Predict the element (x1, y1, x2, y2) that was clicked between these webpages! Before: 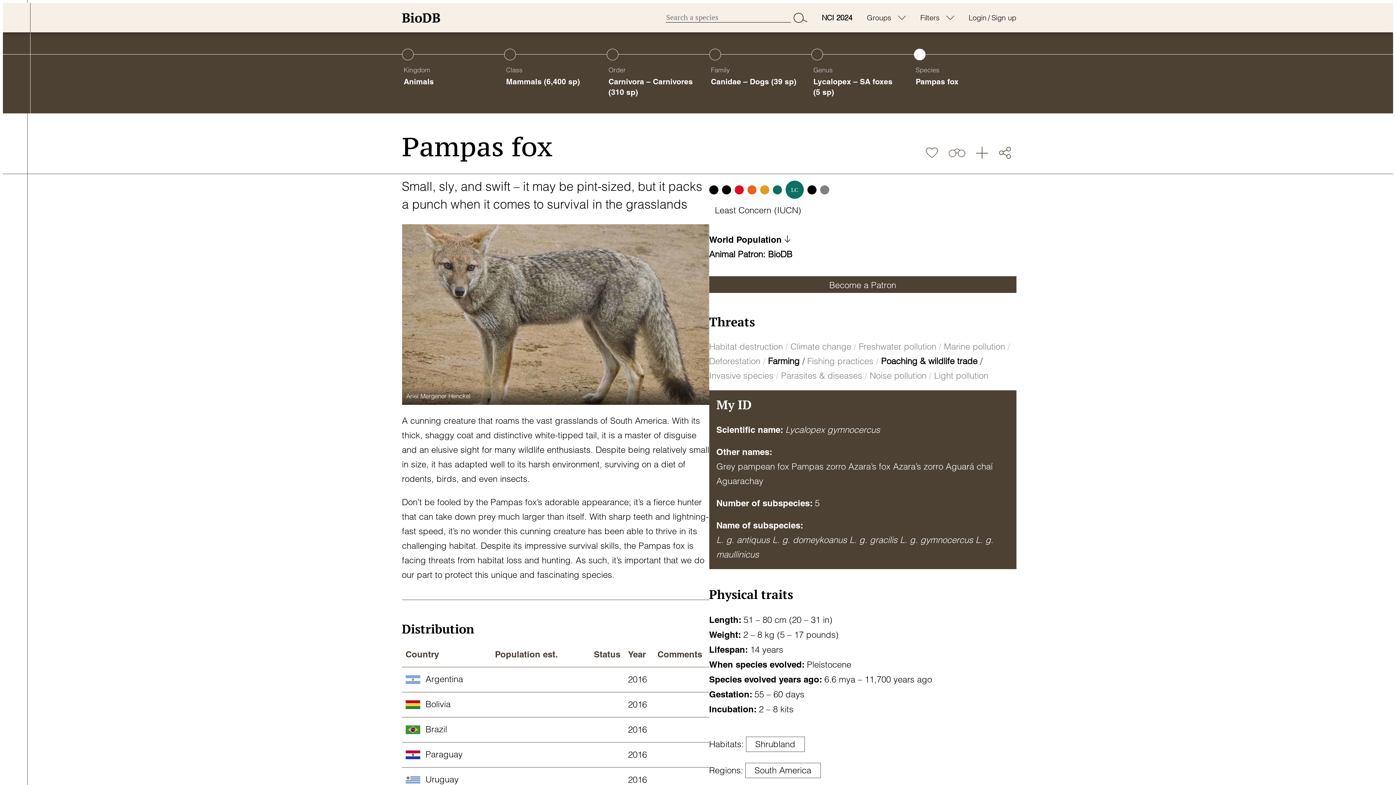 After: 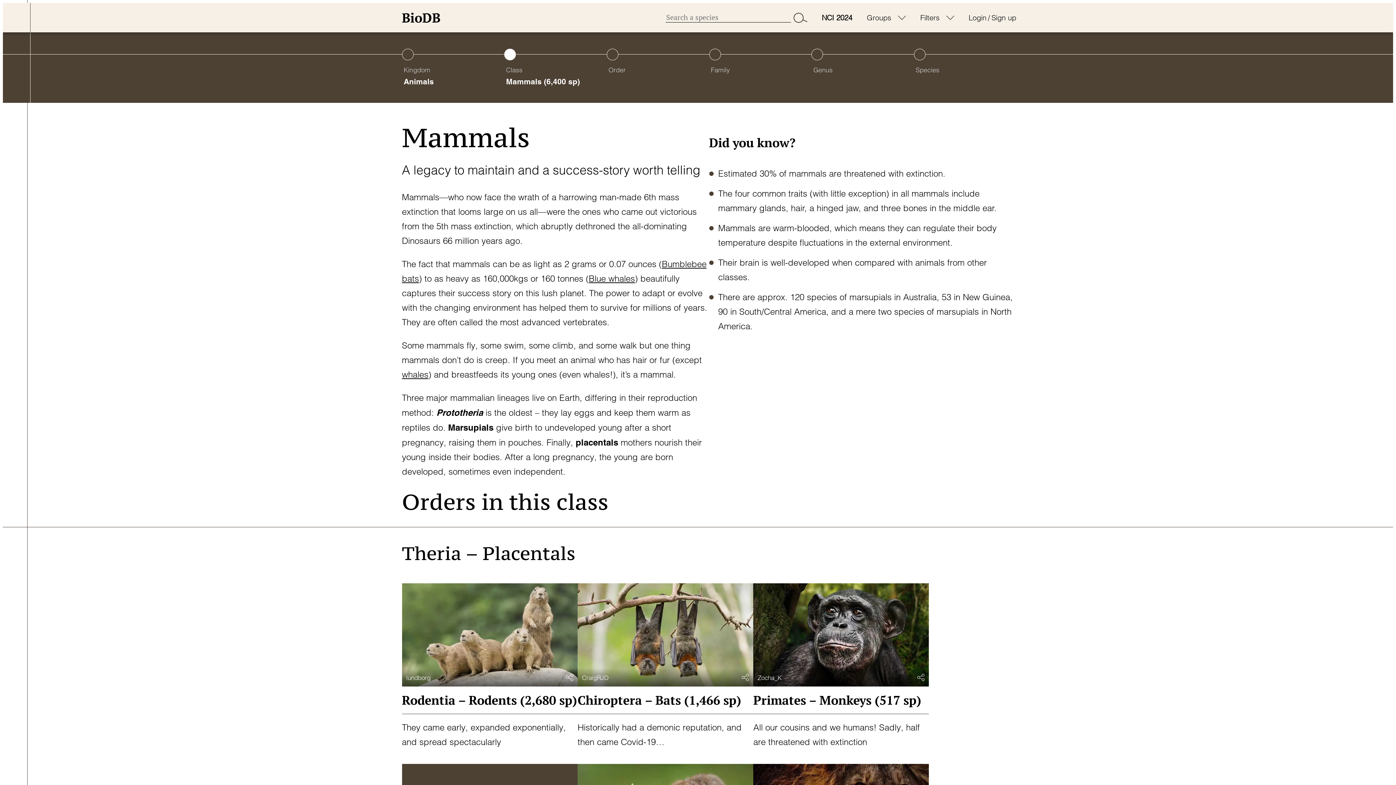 Action: label: Class
Mammals (6,400 sp) bbox: (506, 65, 605, 86)